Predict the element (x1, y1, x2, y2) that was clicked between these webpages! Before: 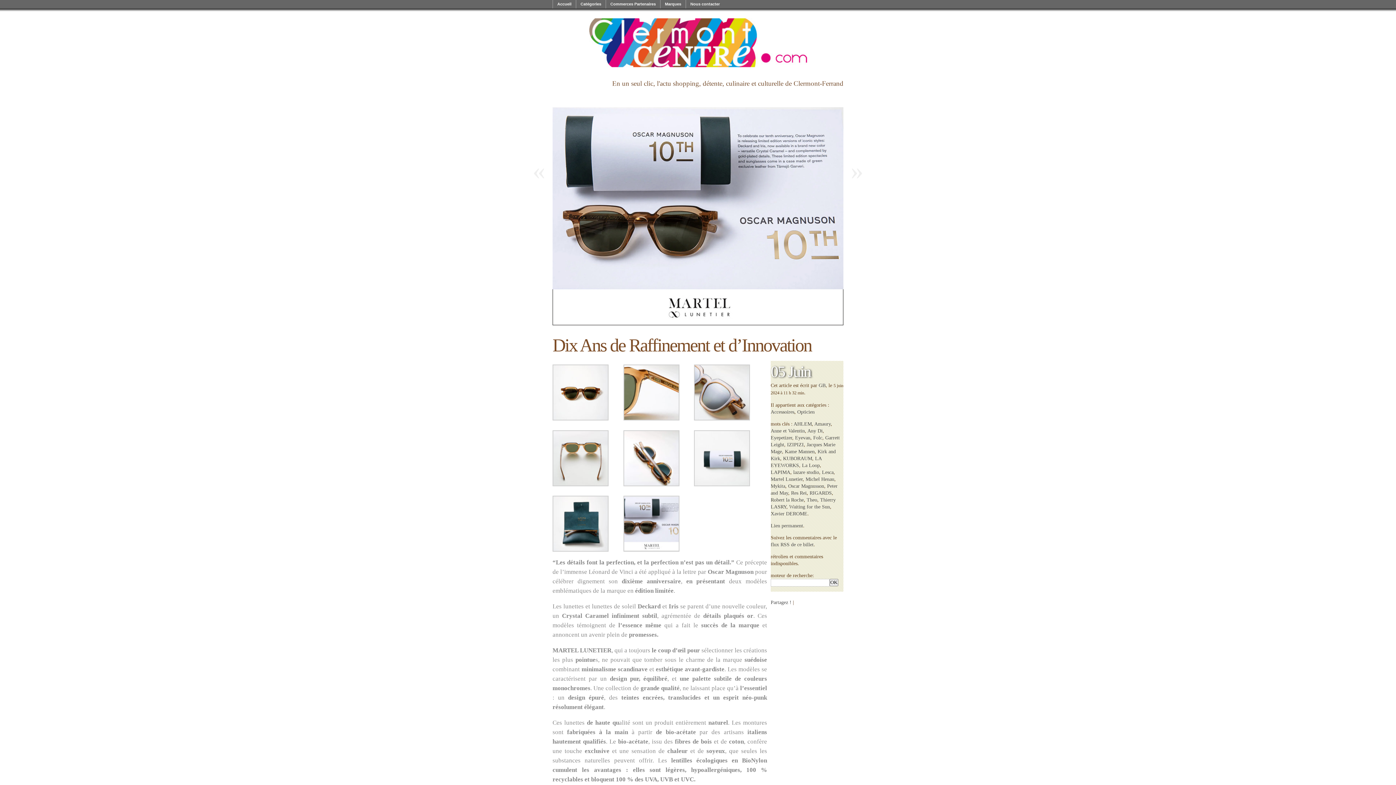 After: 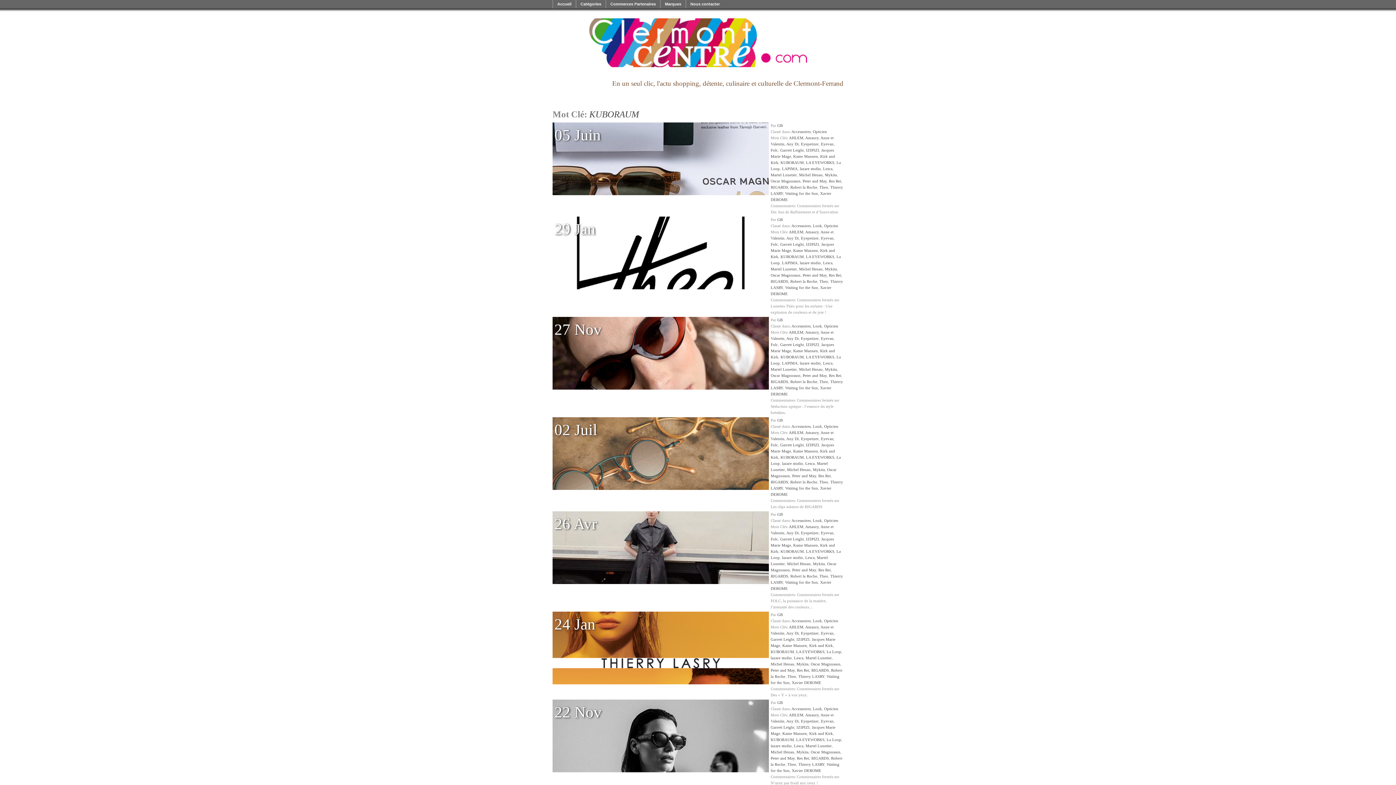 Action: label: KUBORAUM bbox: (783, 455, 812, 461)